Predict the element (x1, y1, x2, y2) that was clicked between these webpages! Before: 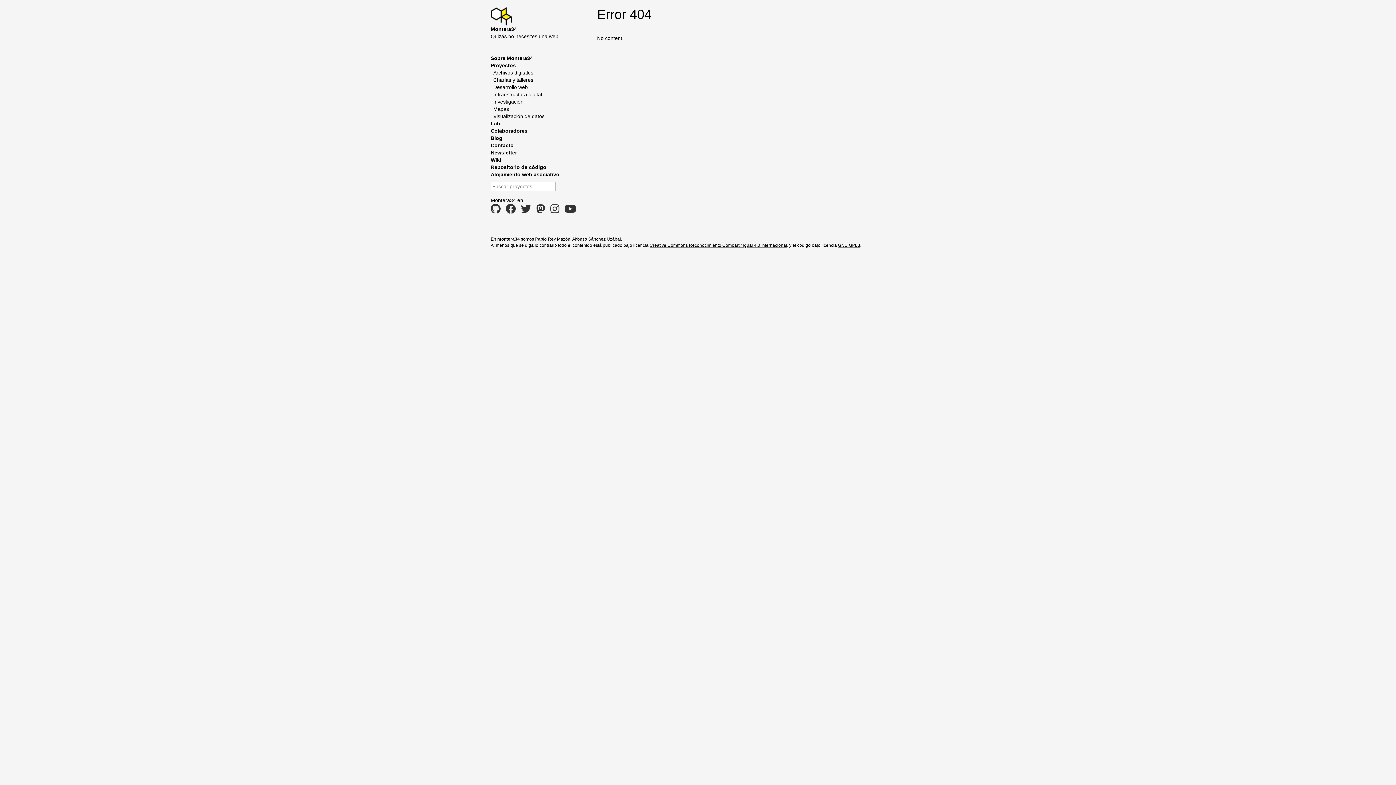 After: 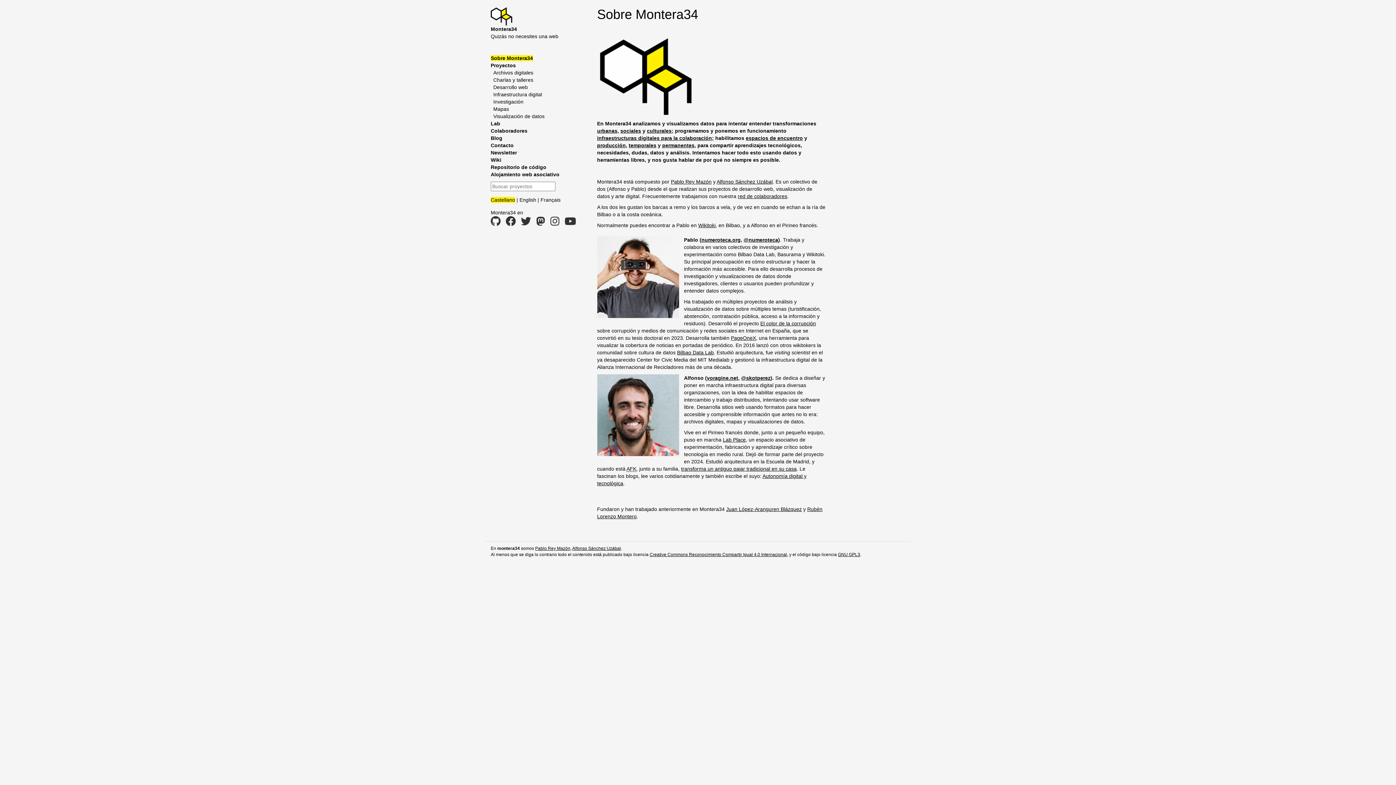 Action: bbox: (490, 55, 533, 61) label: Sobre Montera34